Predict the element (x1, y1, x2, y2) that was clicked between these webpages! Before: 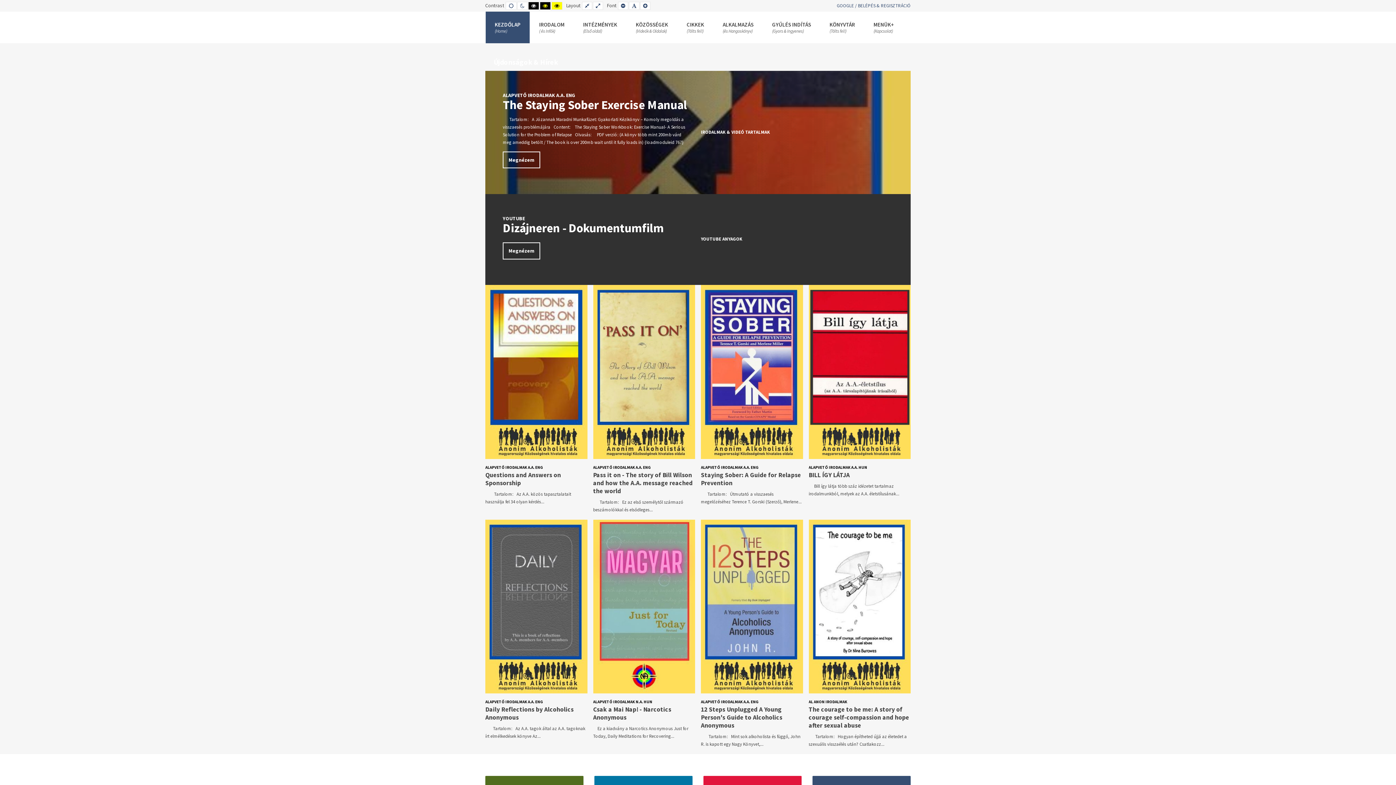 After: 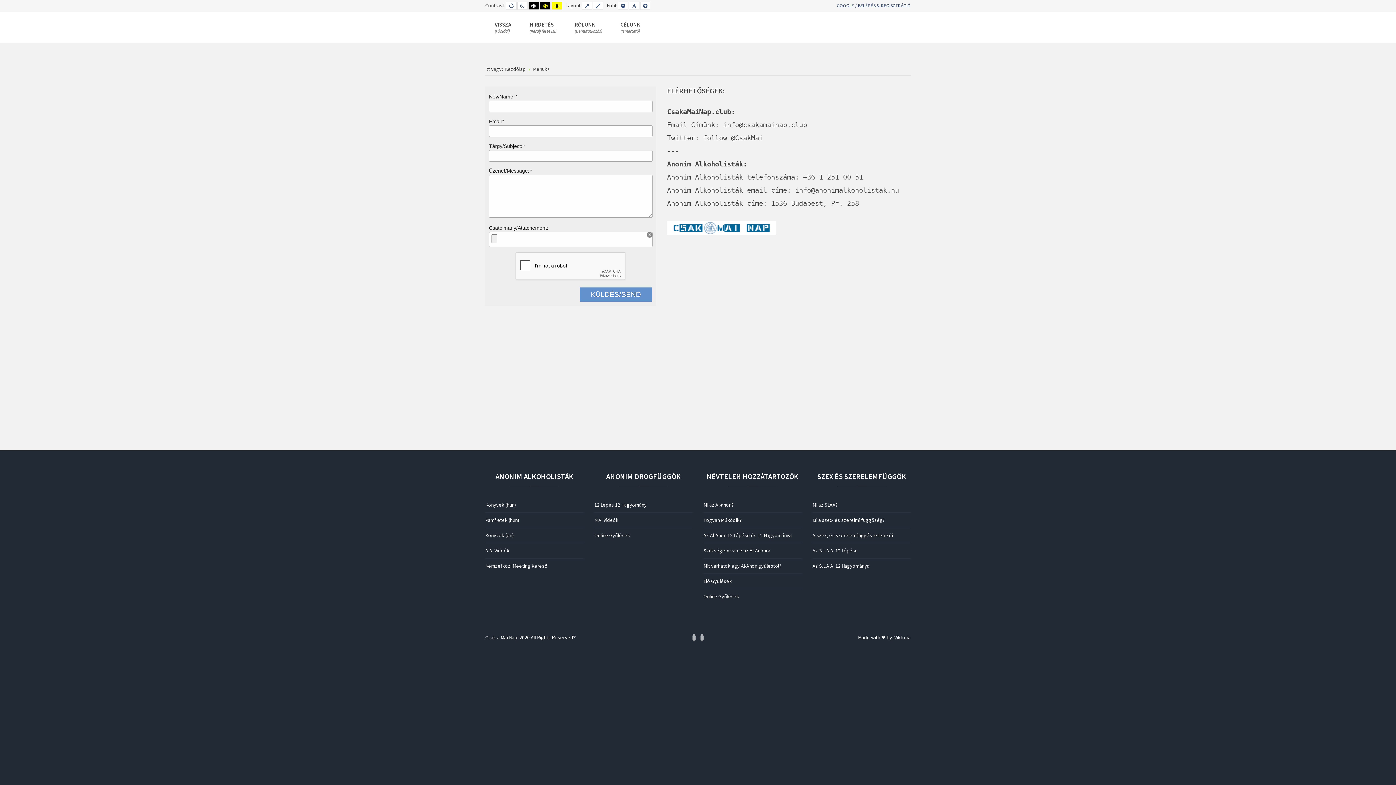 Action: bbox: (864, 11, 903, 43) label: MENÜK+
(Kapcsolat)